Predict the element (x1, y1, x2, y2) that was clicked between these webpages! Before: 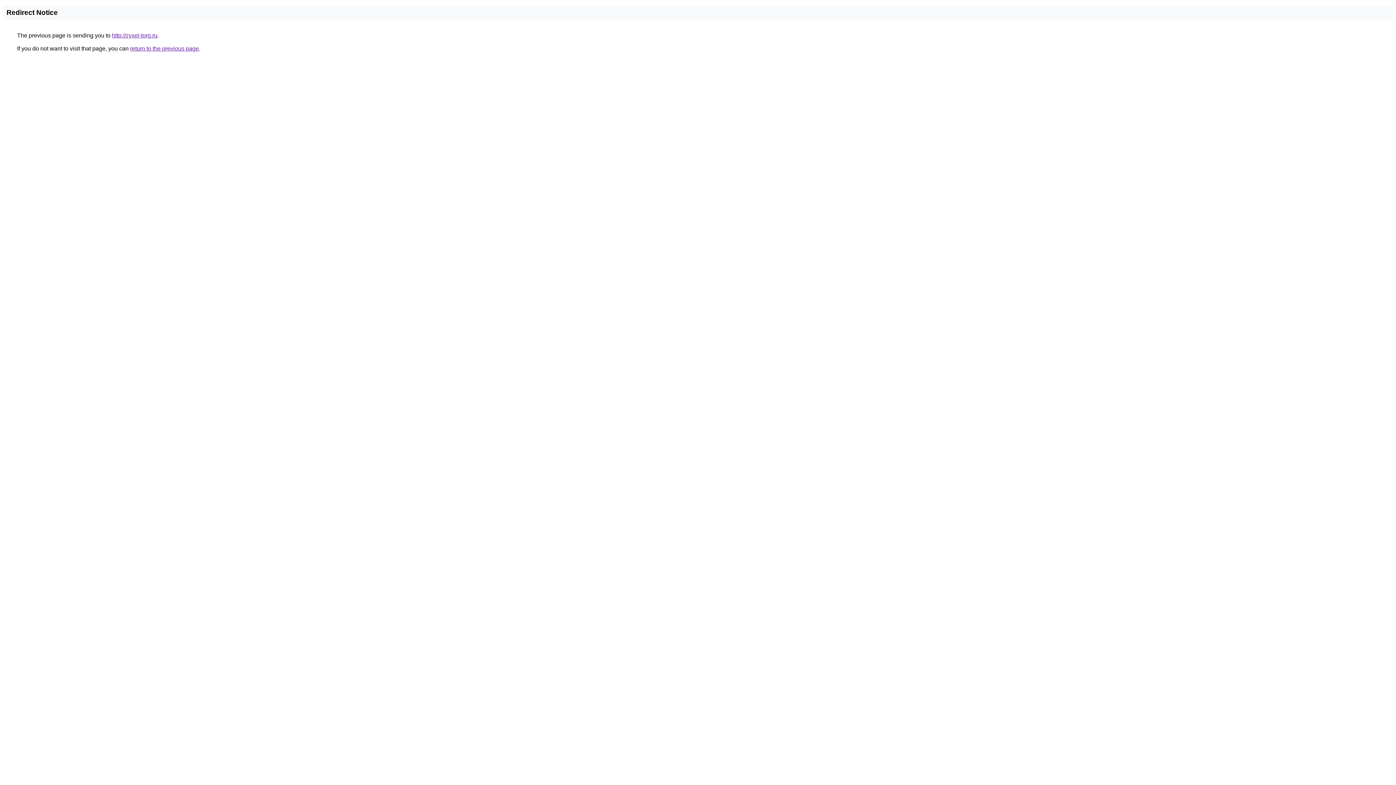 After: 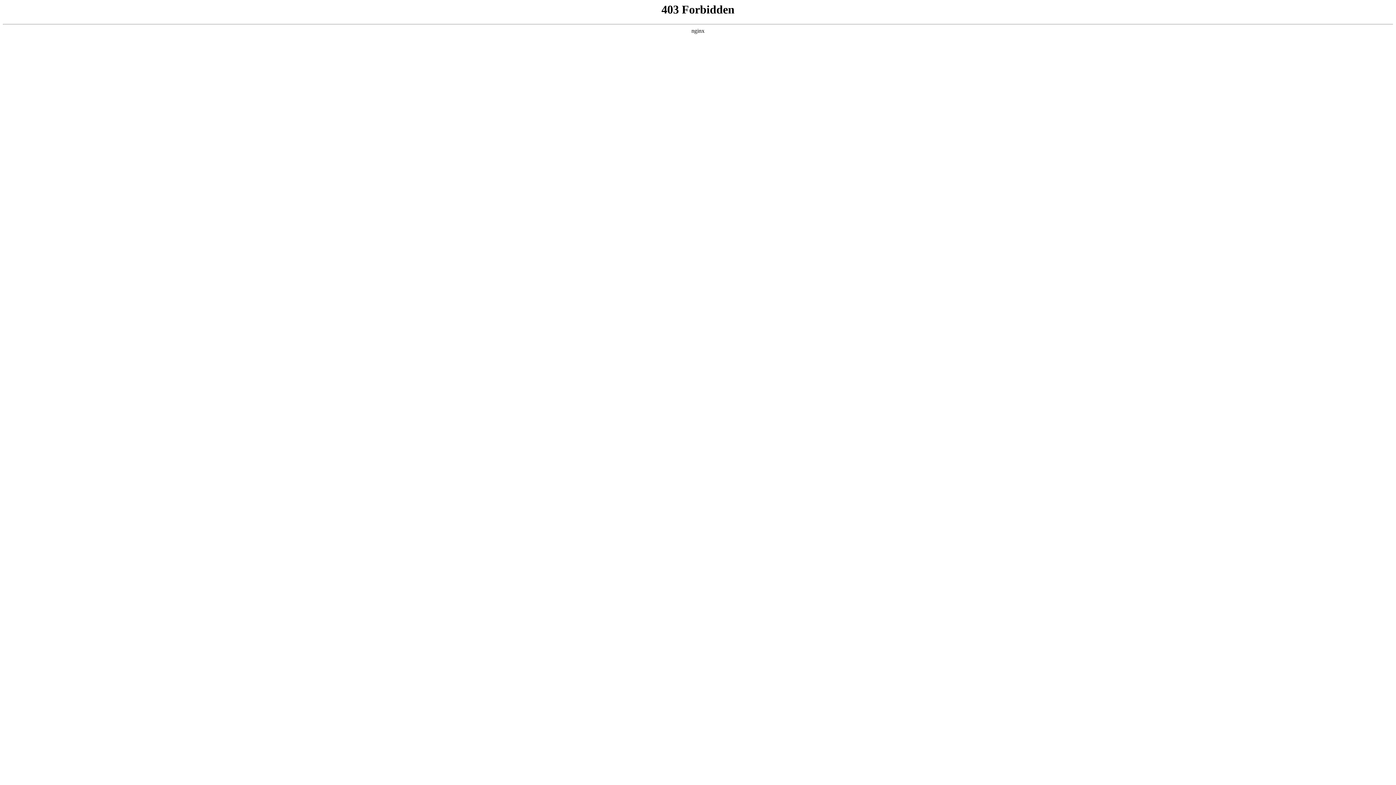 Action: label: http://zyxel-torg.ru bbox: (112, 32, 157, 38)